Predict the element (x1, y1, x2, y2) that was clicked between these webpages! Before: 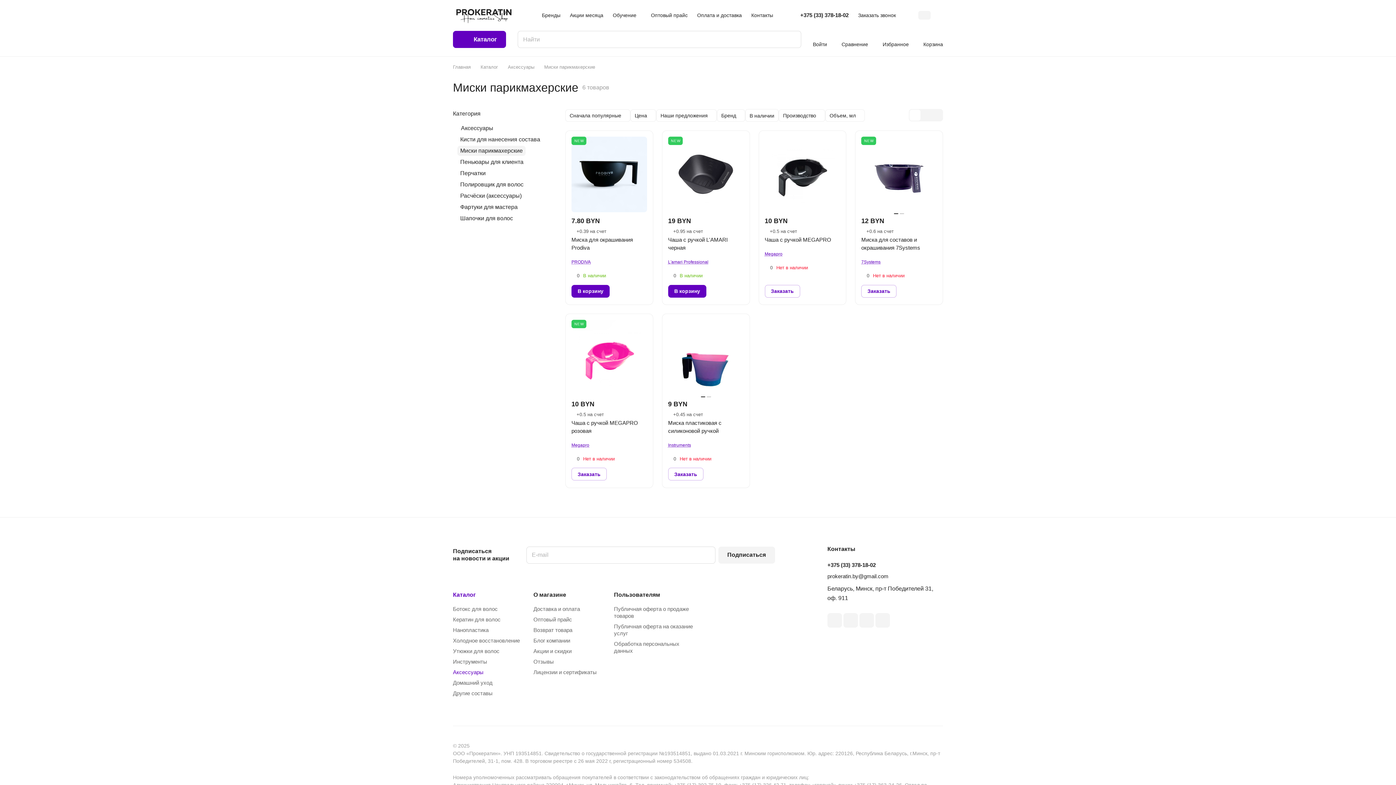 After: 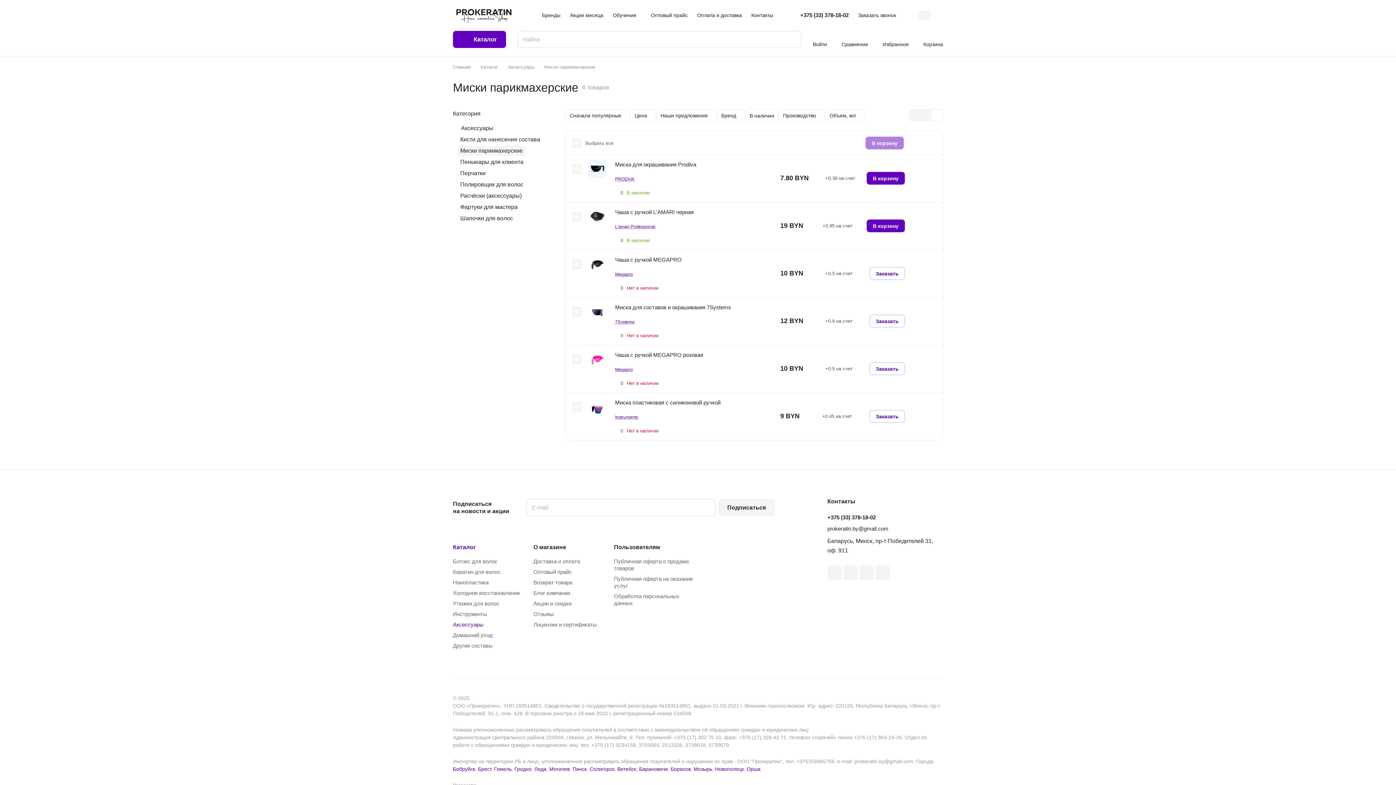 Action: bbox: (931, 109, 942, 120)